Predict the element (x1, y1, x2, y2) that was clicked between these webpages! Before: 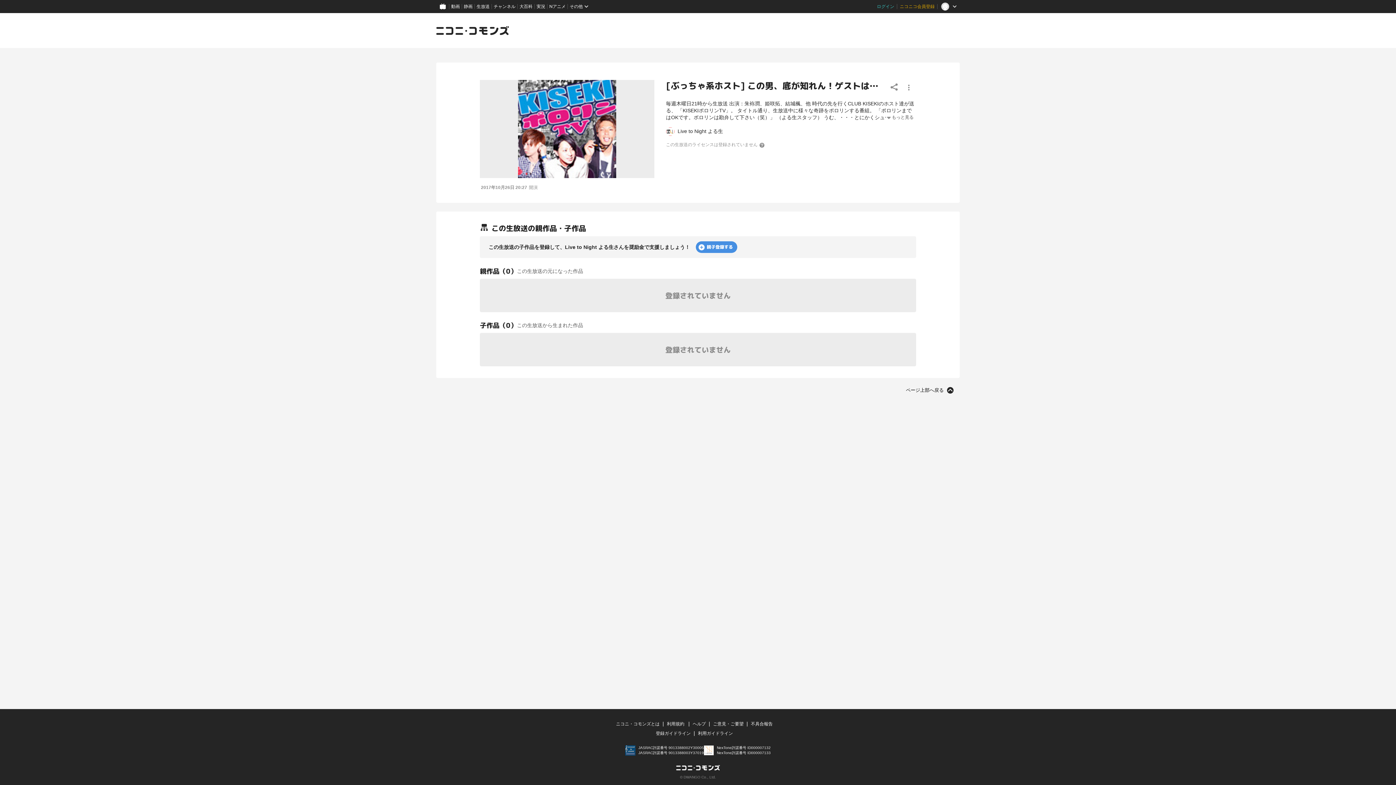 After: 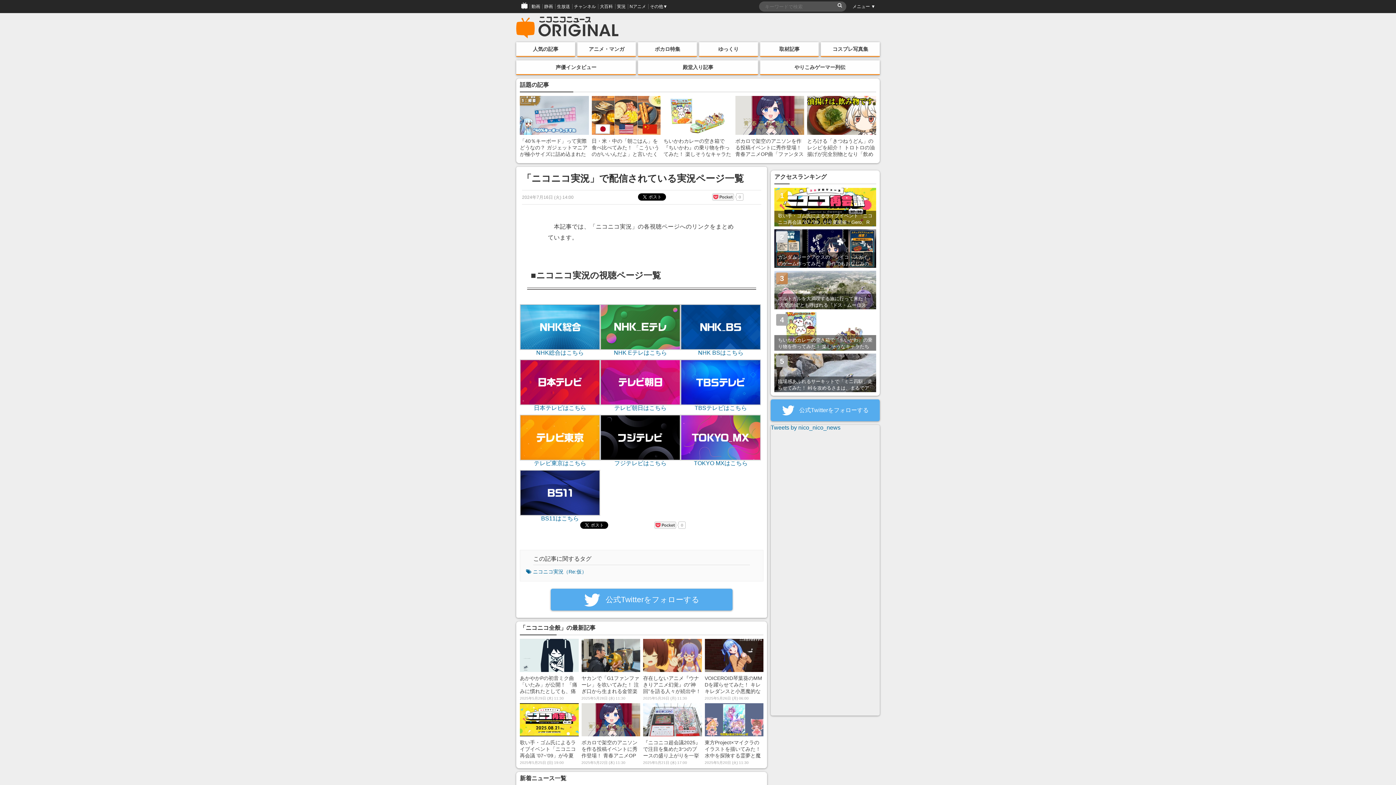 Action: label: 実況 bbox: (534, 0, 547, 13)